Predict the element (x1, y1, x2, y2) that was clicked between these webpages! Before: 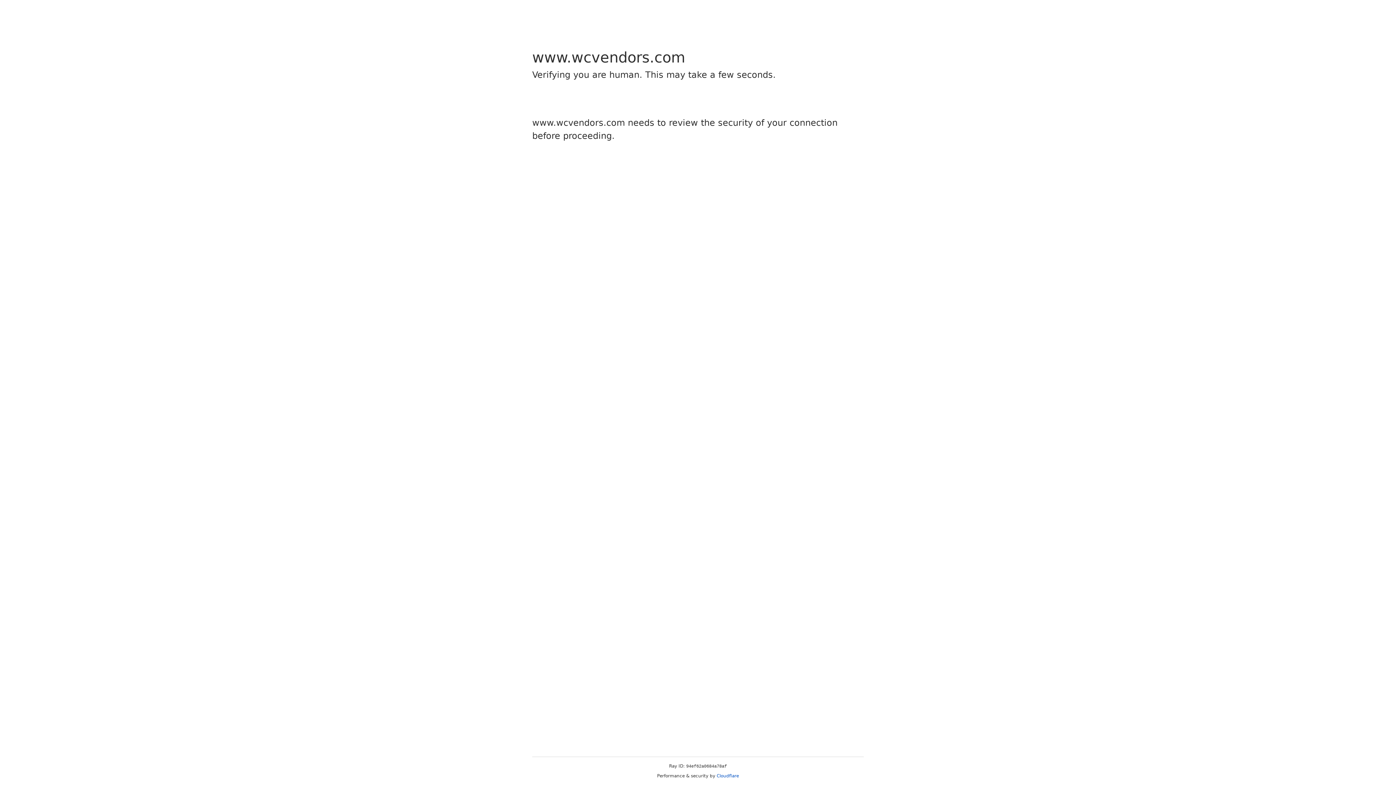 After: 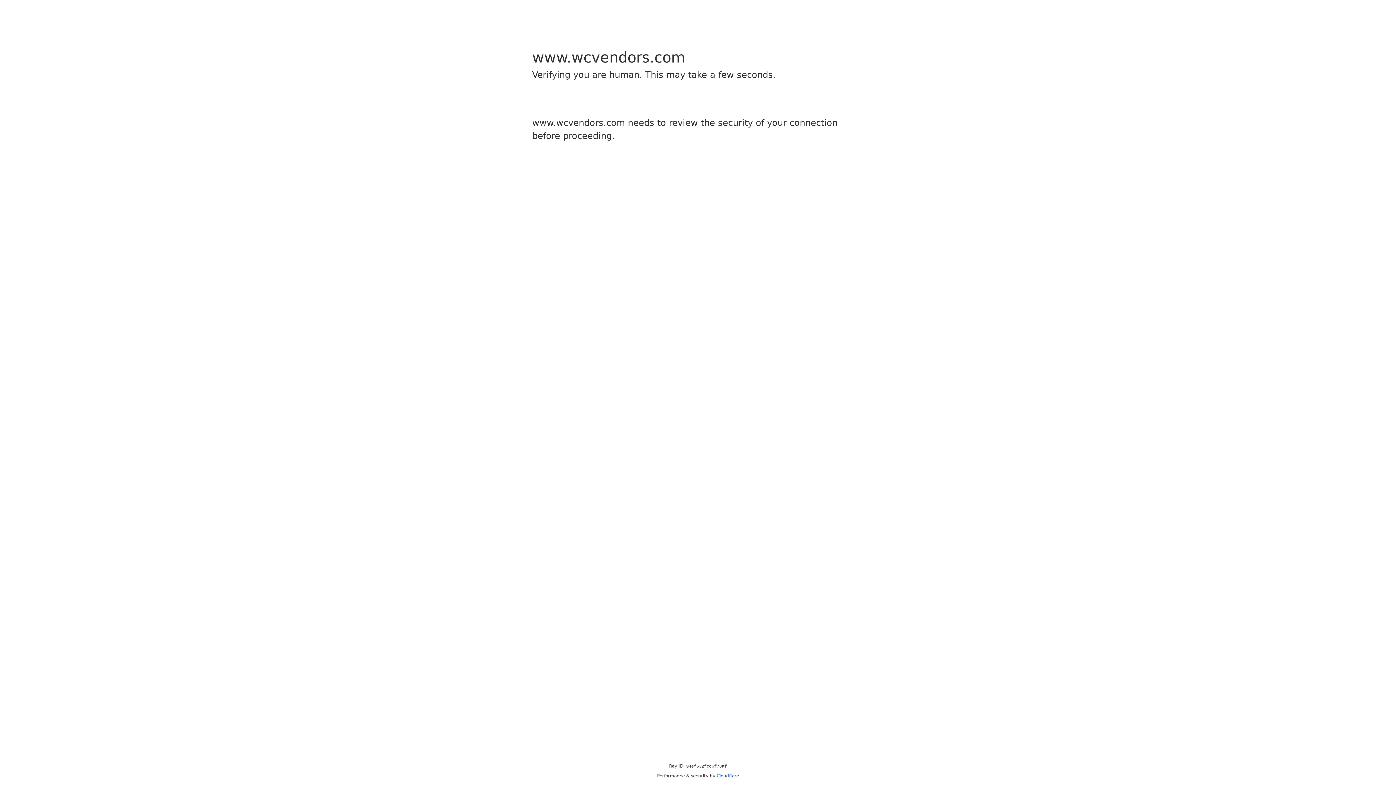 Action: label: Cloudflare bbox: (716, 773, 739, 778)